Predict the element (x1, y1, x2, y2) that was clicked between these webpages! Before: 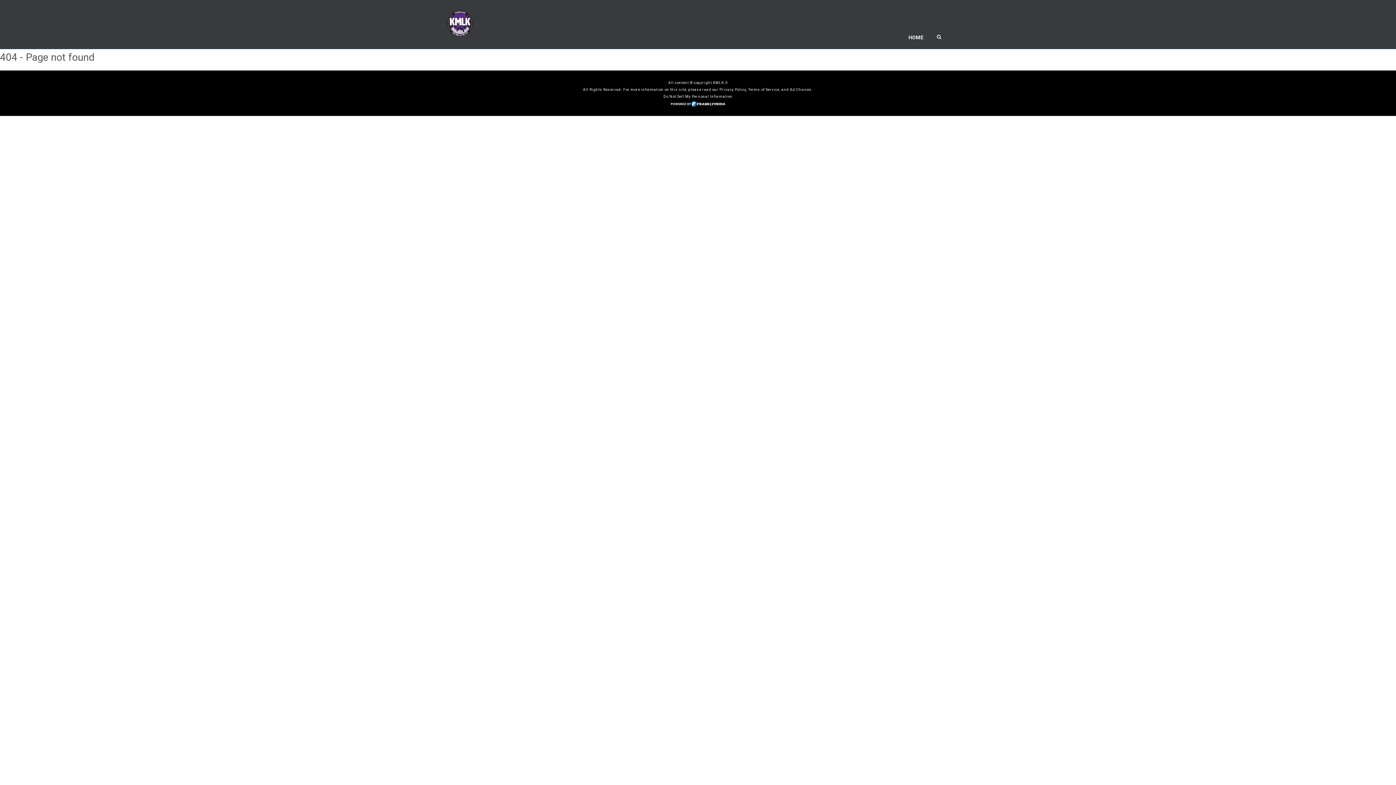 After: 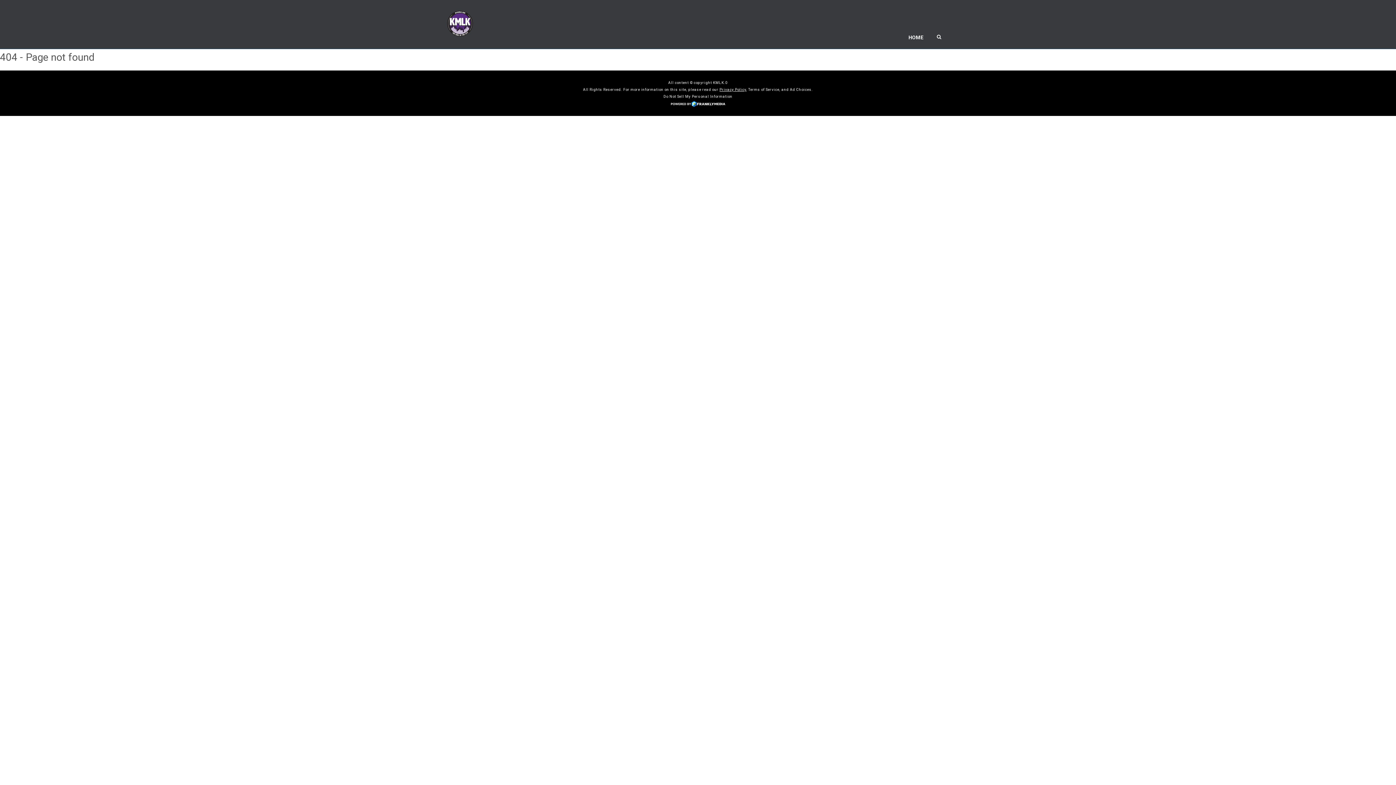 Action: bbox: (719, 87, 746, 91) label: Privacy Policy